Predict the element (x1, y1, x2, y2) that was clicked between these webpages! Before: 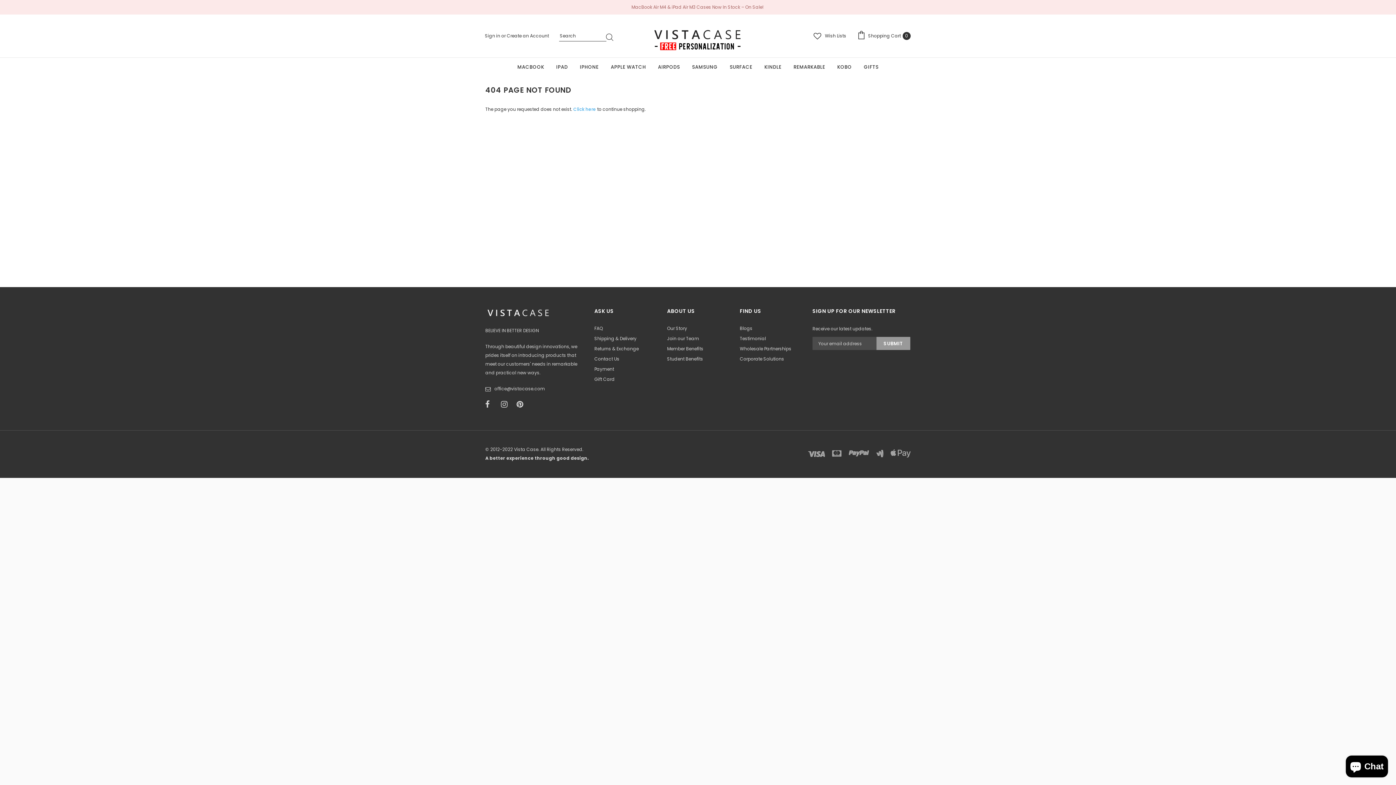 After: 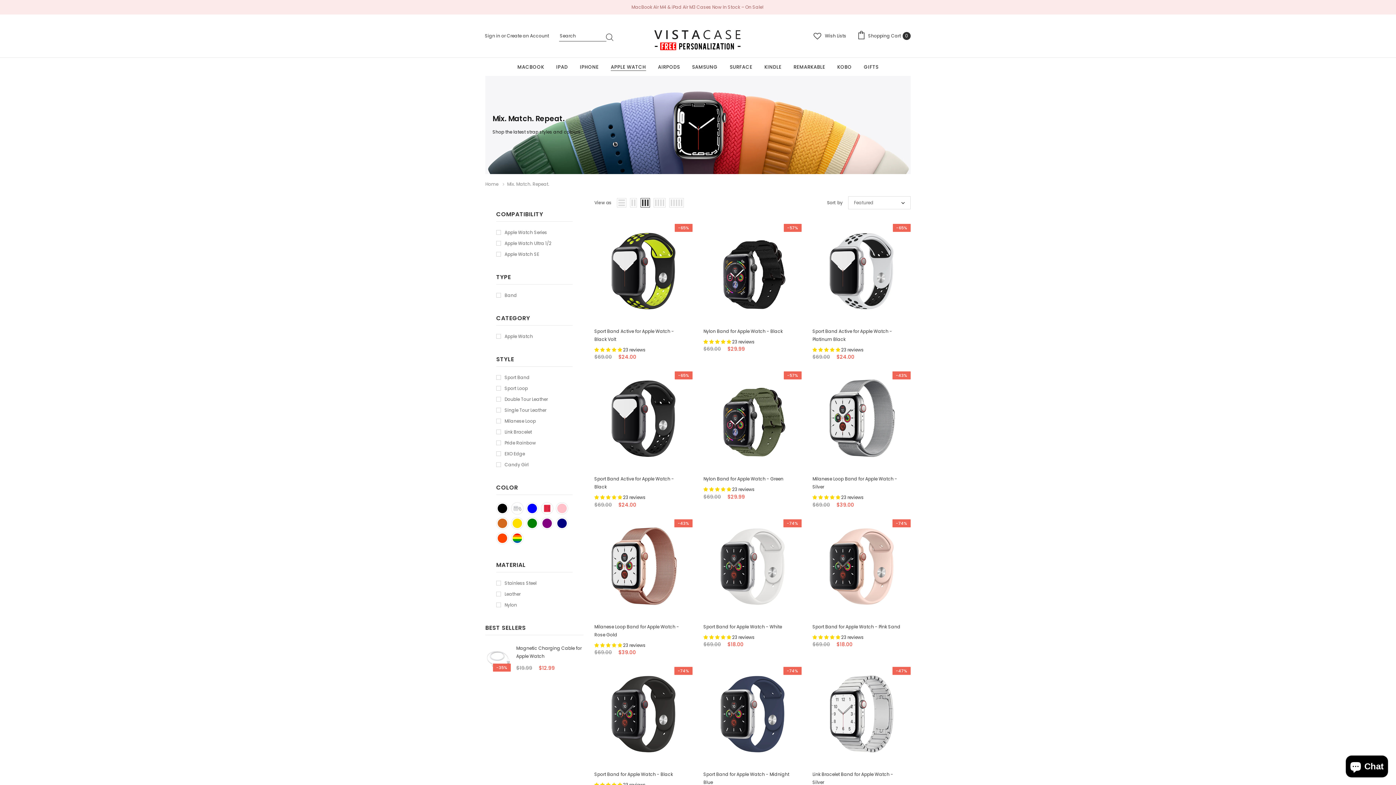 Action: bbox: (604, 57, 652, 76) label: APPLE WATCH